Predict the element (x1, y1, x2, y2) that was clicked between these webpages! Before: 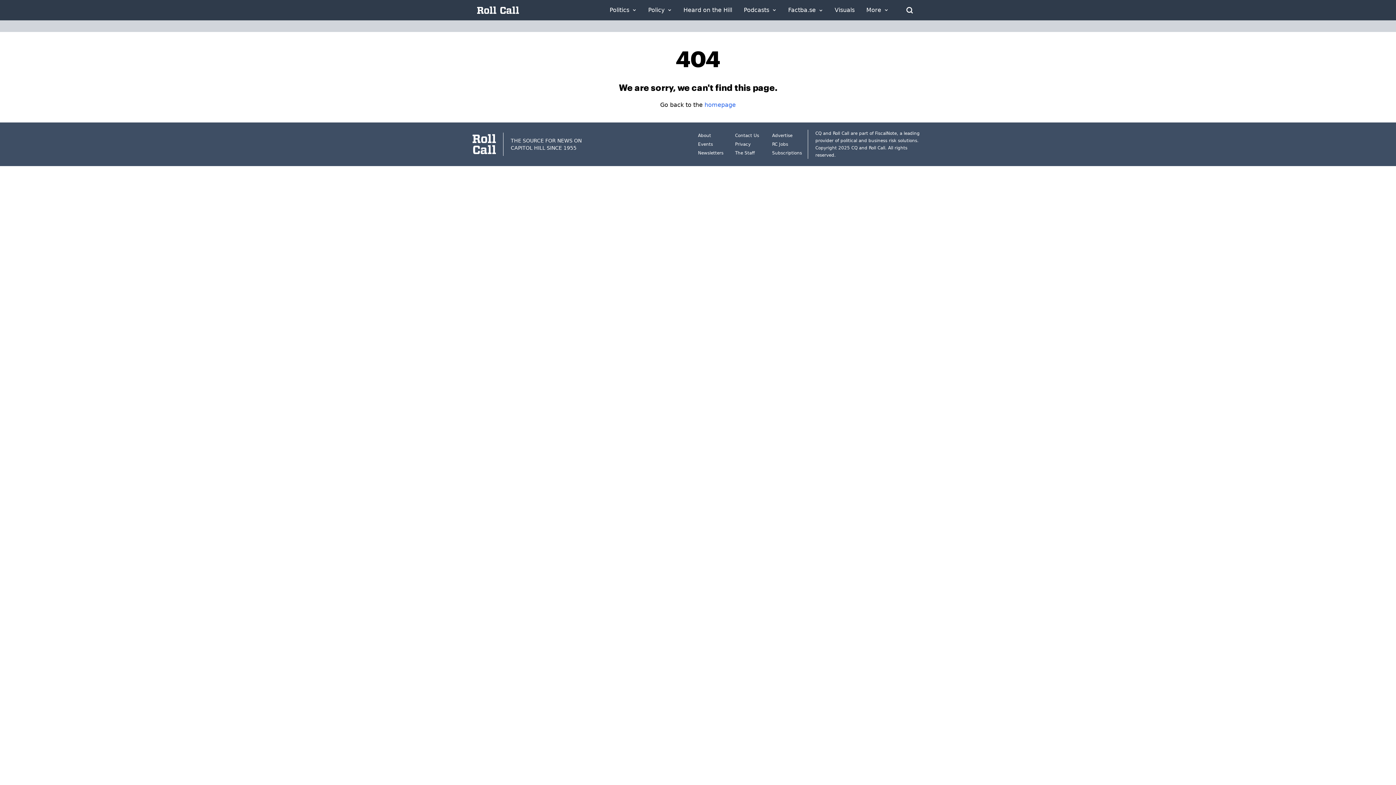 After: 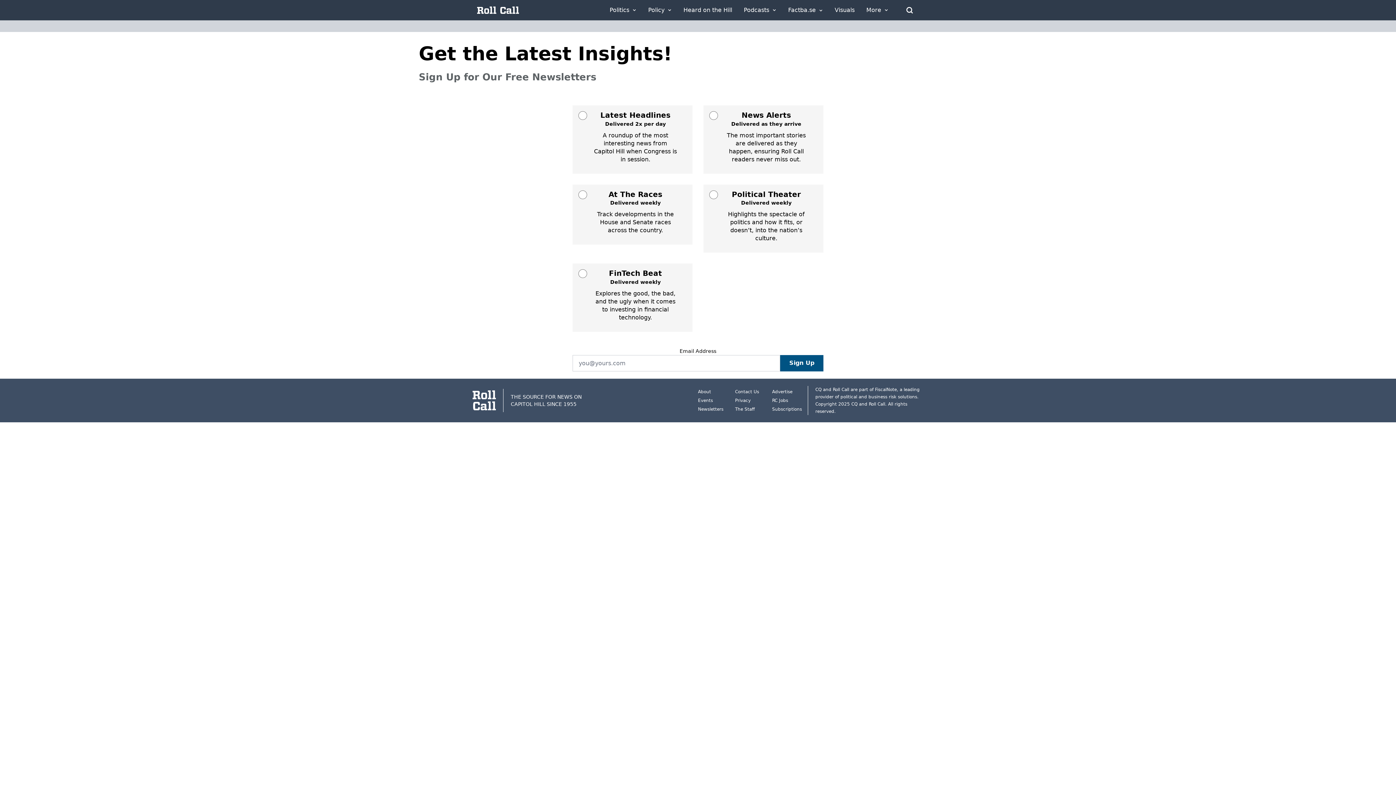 Action: label: Newsletters bbox: (698, 150, 723, 155)